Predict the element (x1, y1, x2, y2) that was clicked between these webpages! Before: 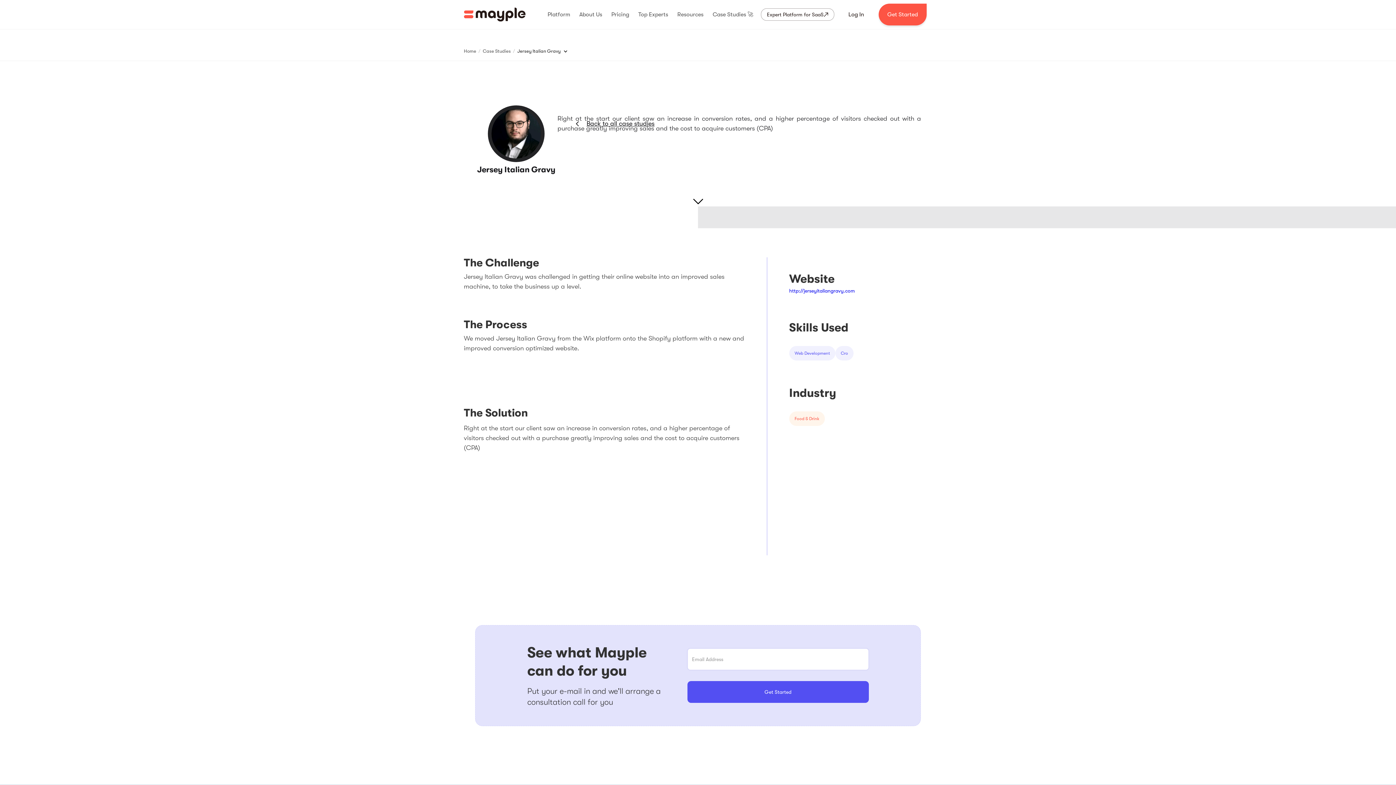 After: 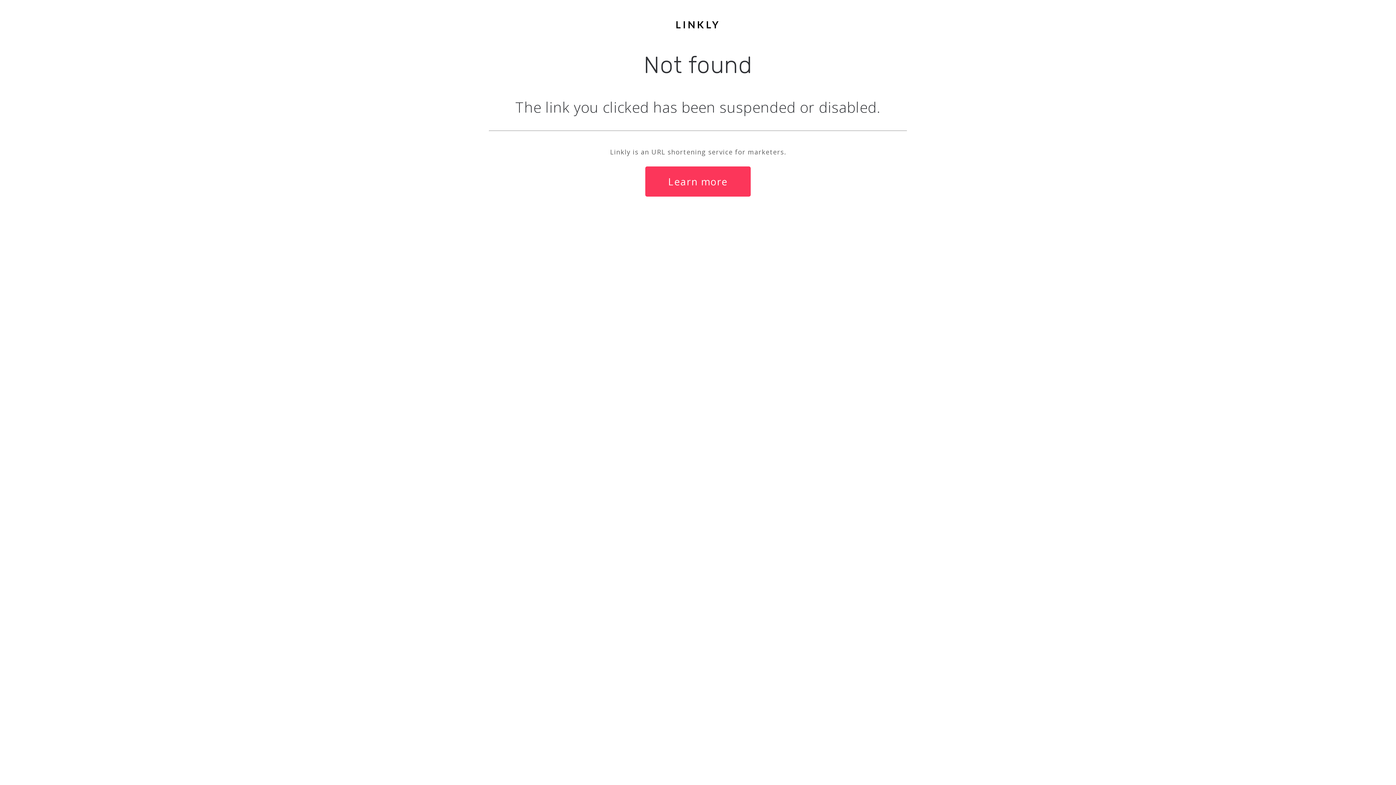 Action: label: Get Started bbox: (878, 3, 926, 25)